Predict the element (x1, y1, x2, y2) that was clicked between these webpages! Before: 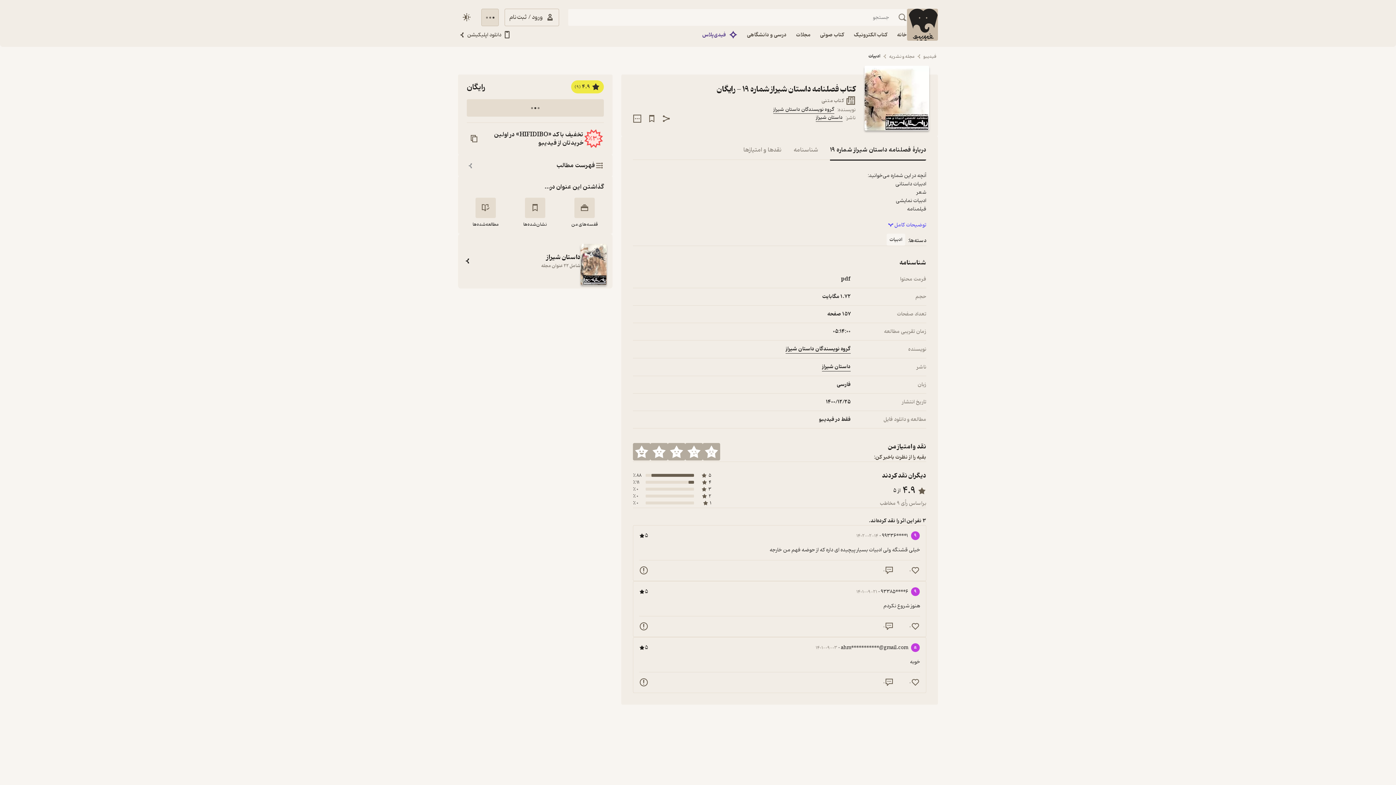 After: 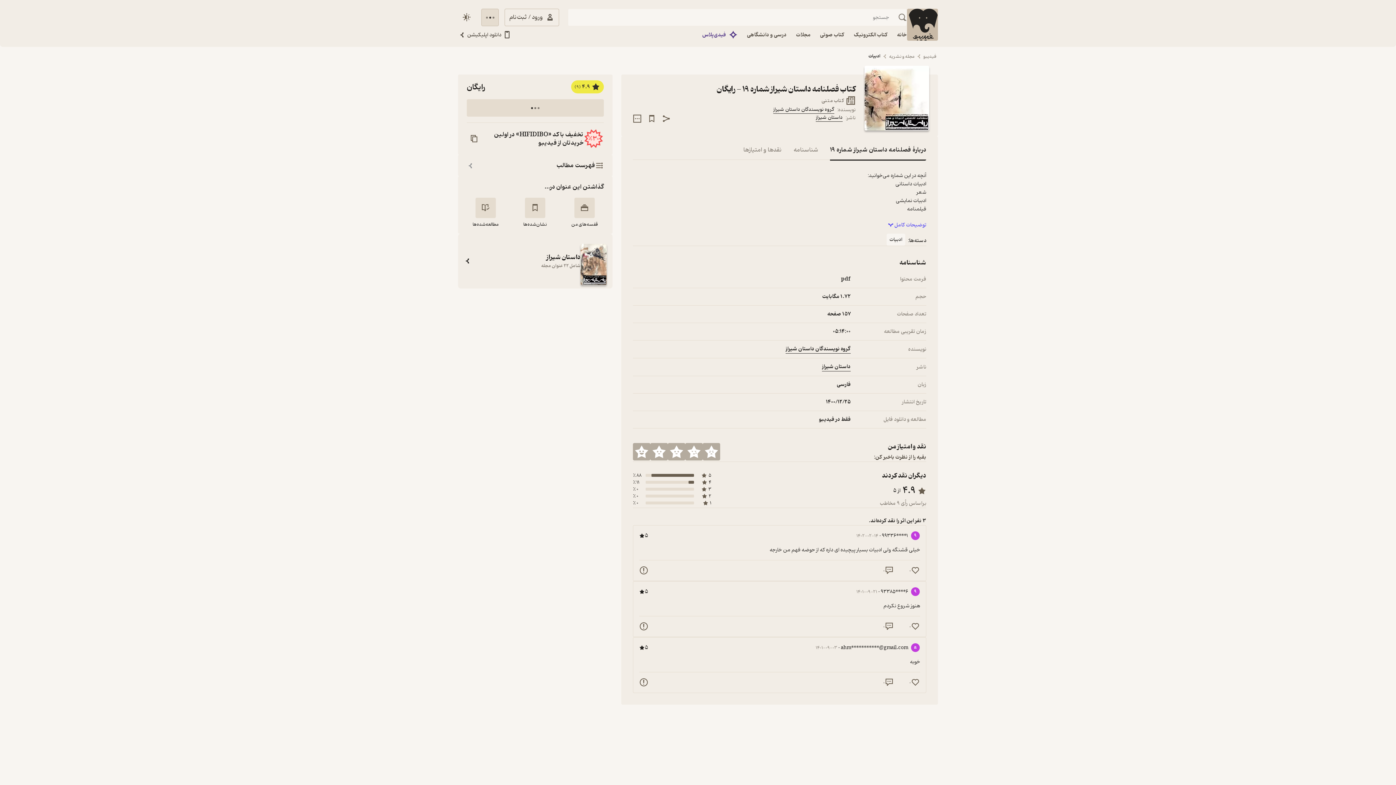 Action: label: فهرست مطالب bbox: (458, 154, 612, 176)